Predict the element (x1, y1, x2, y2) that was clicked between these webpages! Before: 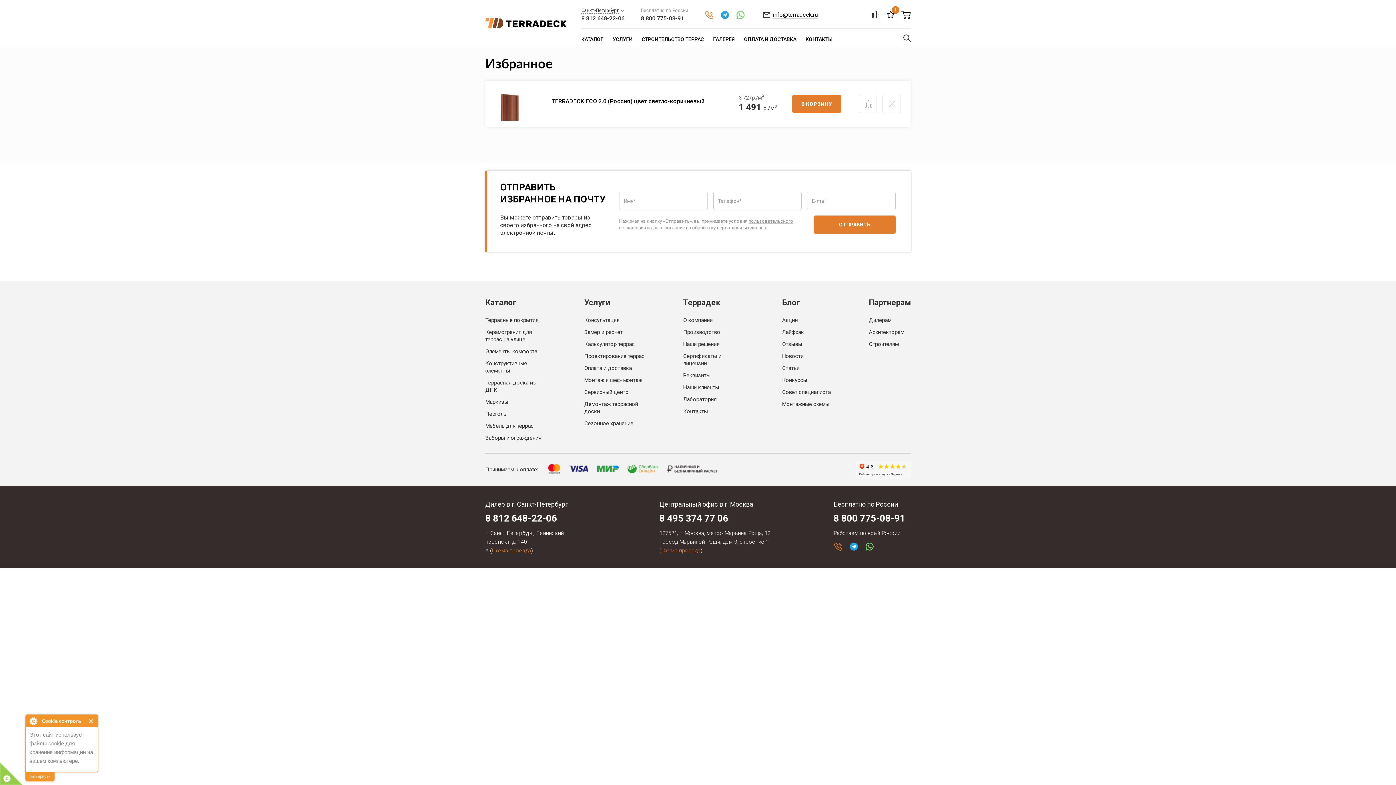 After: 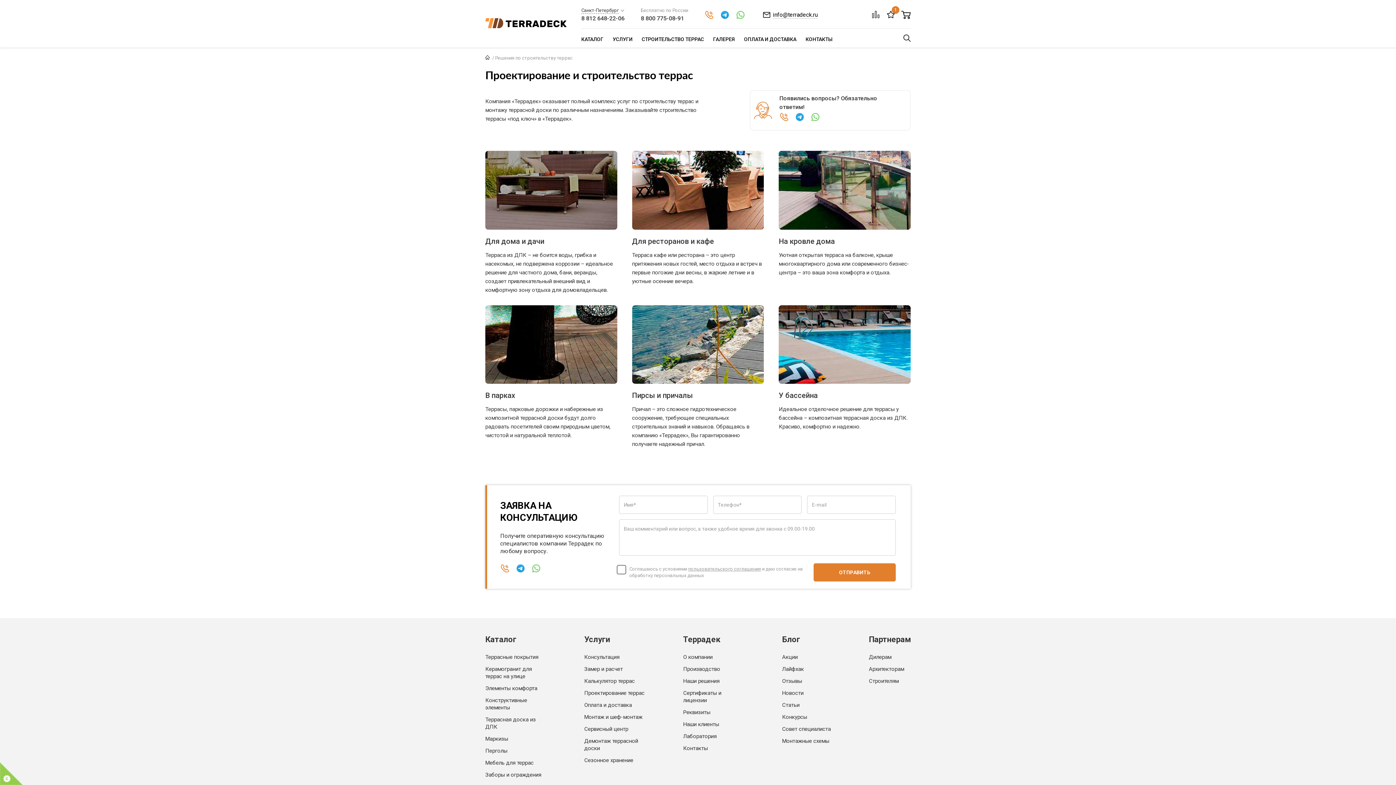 Action: label: СТРОИТЕЛЬСТВО ТЕРРАС bbox: (641, 29, 704, 47)